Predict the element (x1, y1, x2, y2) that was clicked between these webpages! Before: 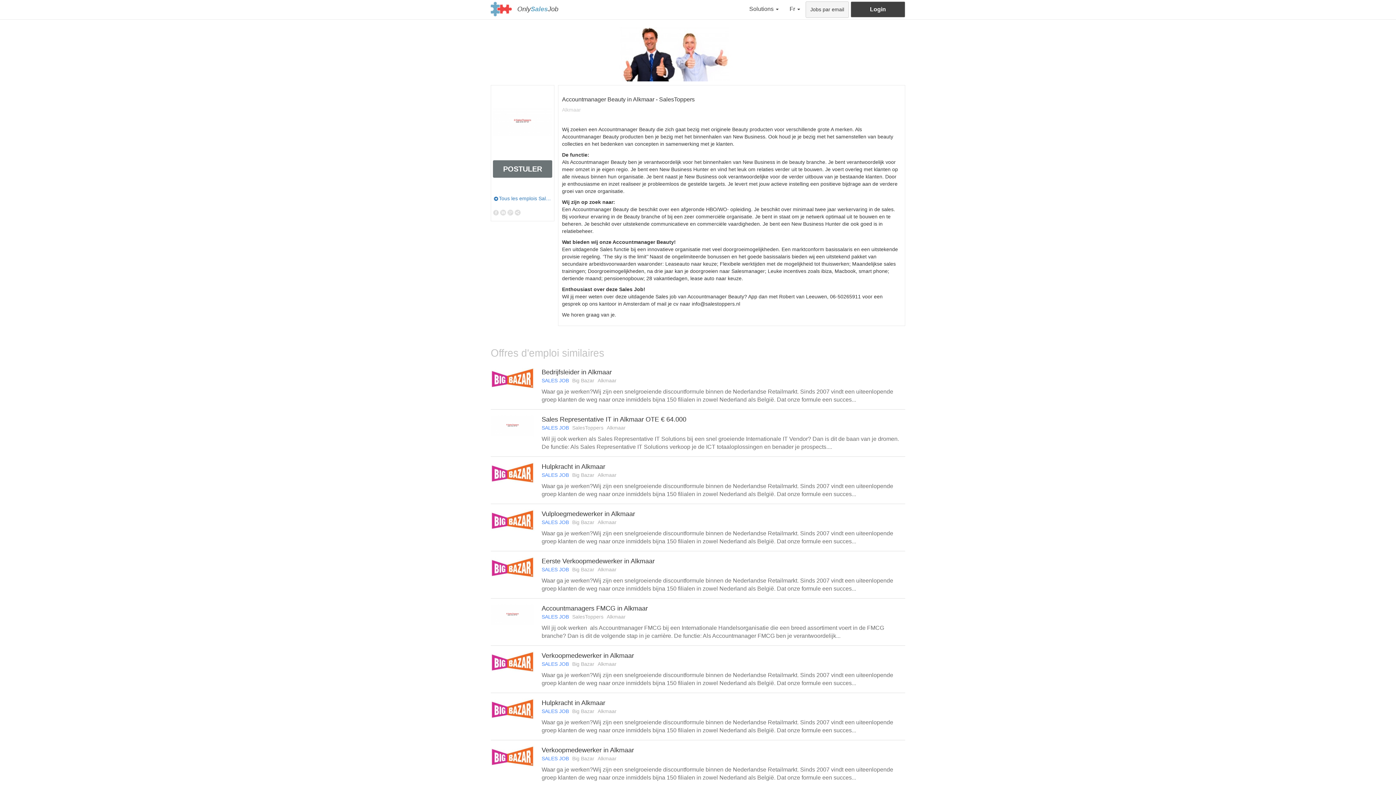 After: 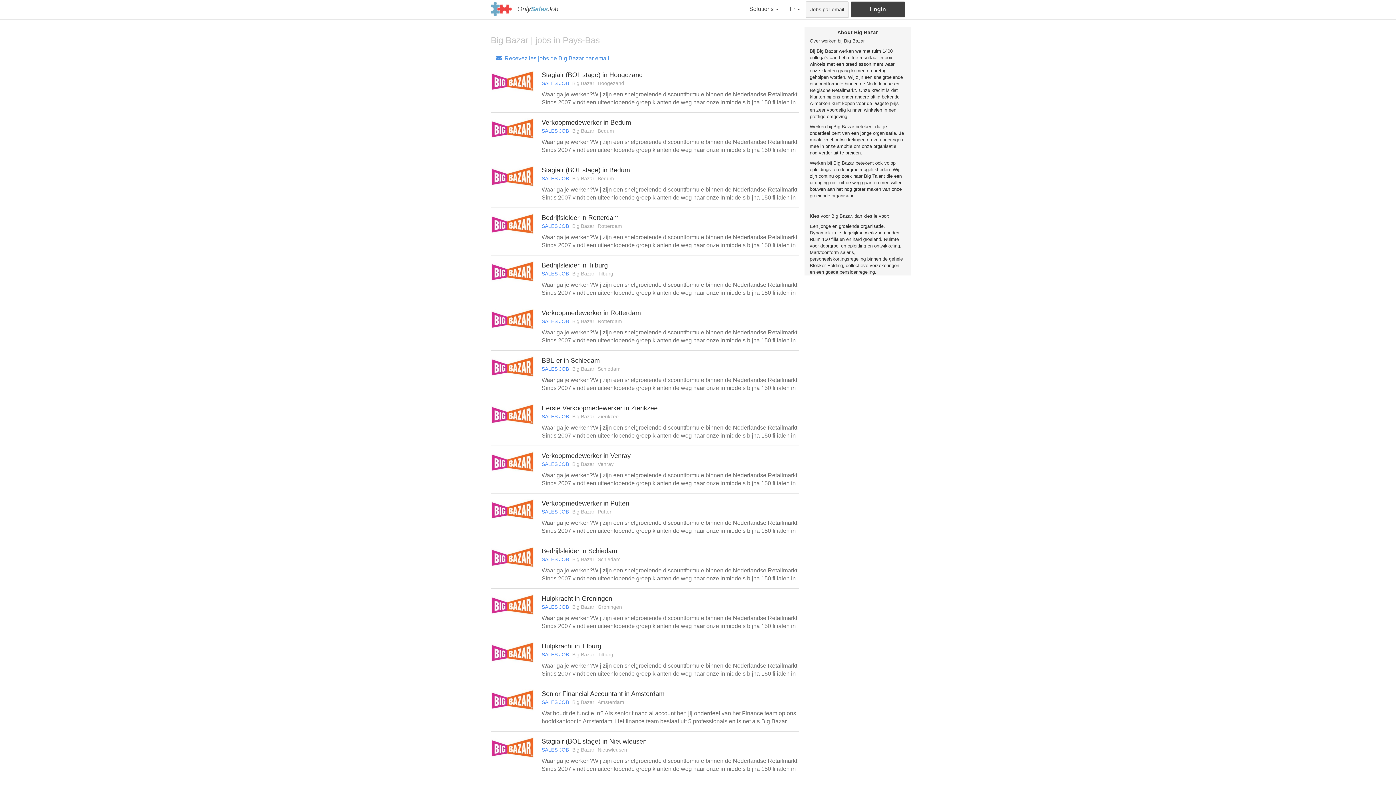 Action: bbox: (490, 651, 534, 673)